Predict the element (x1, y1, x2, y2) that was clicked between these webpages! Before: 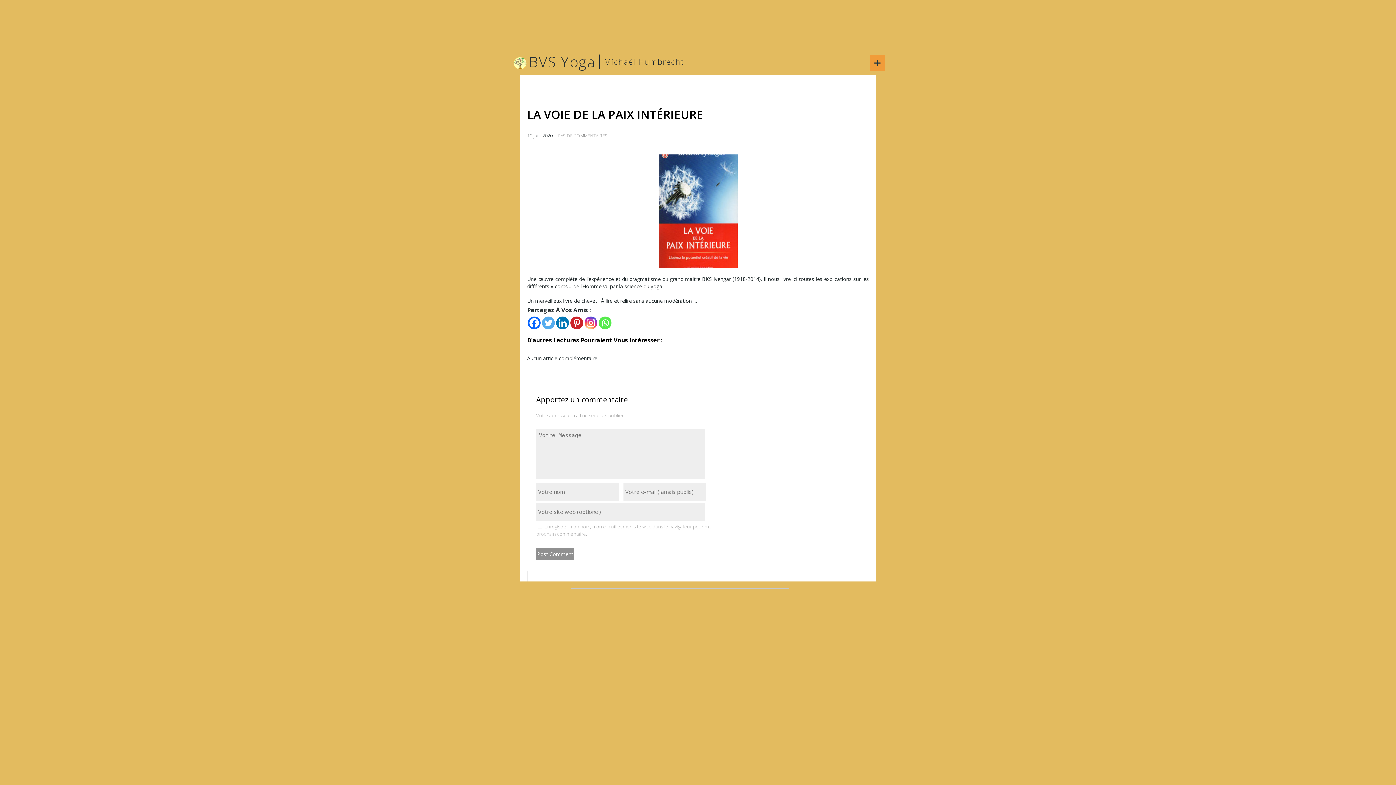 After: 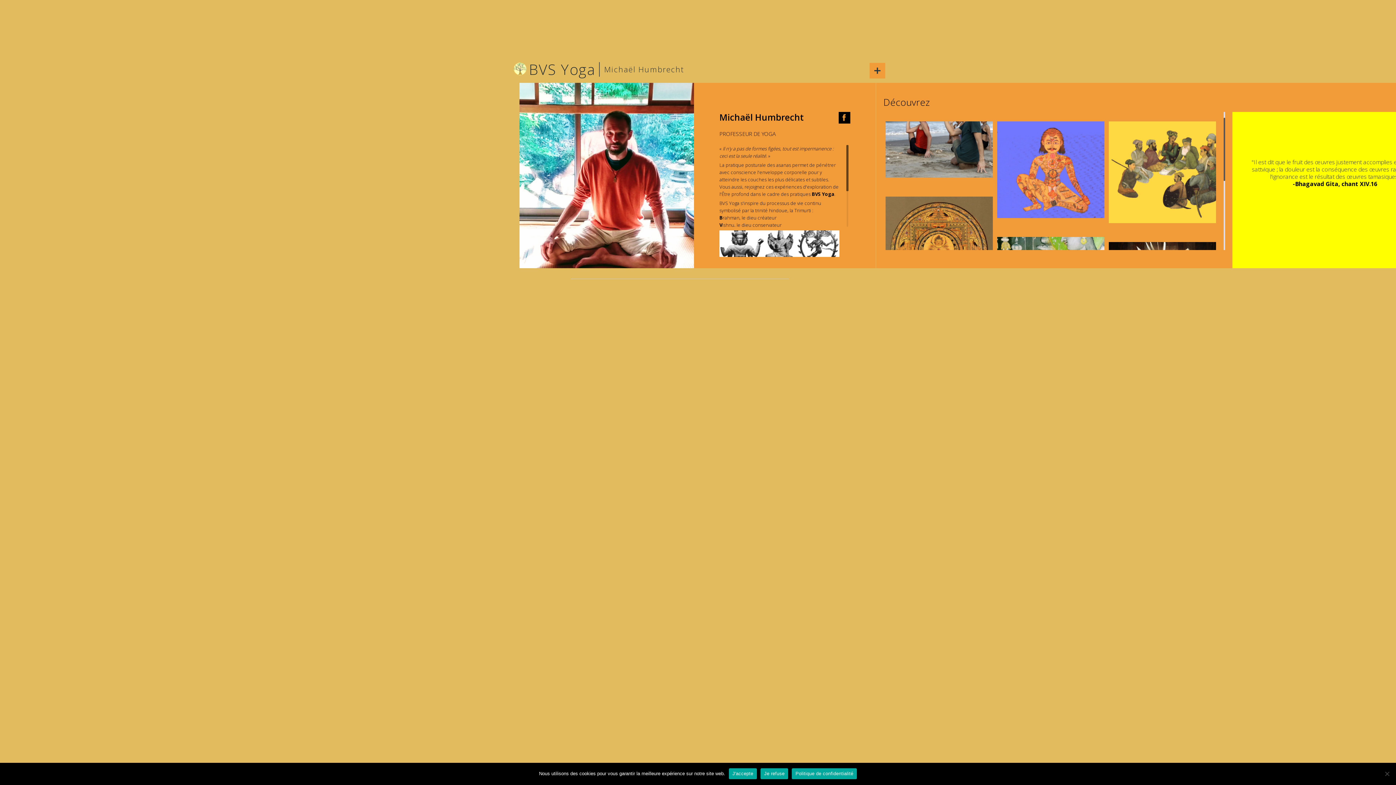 Action: label: BVS Yoga bbox: (529, 51, 595, 71)